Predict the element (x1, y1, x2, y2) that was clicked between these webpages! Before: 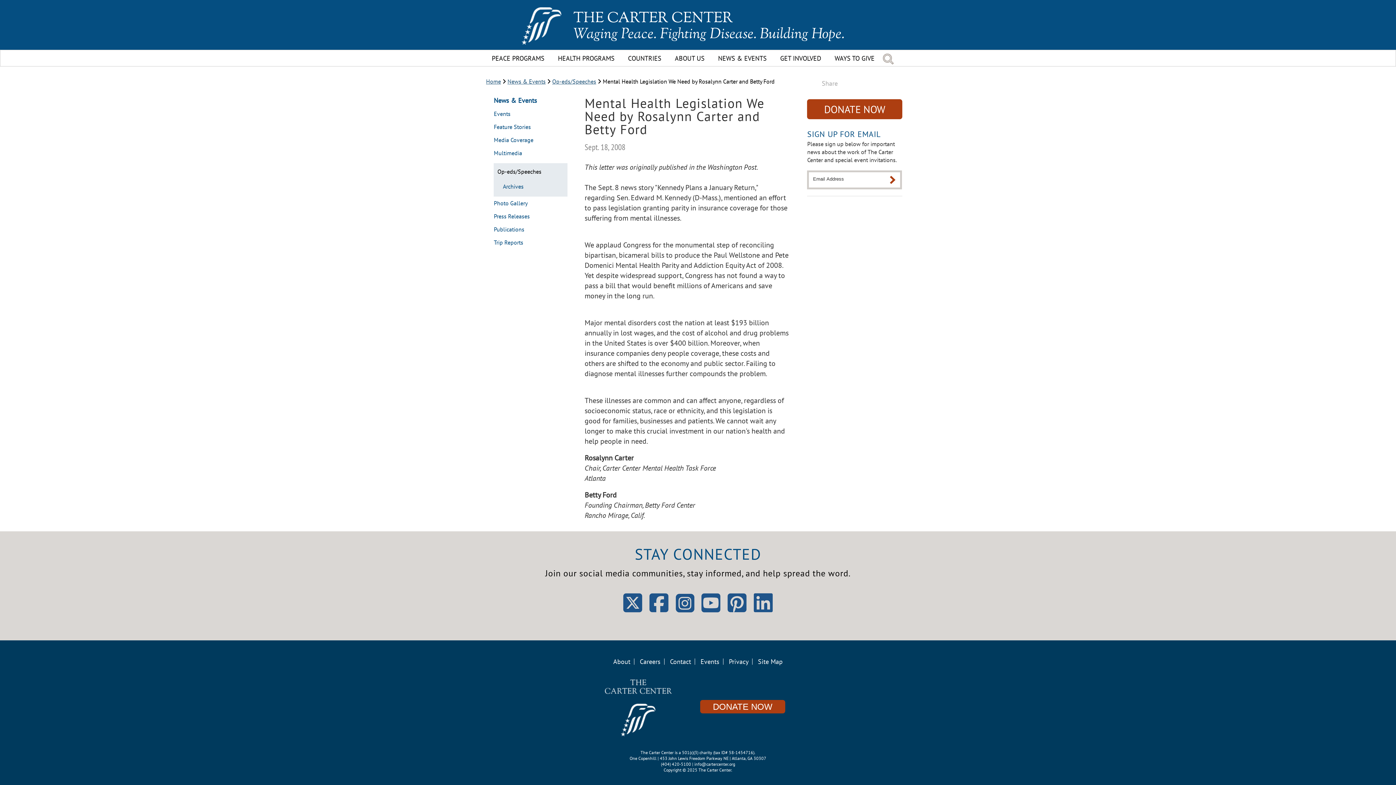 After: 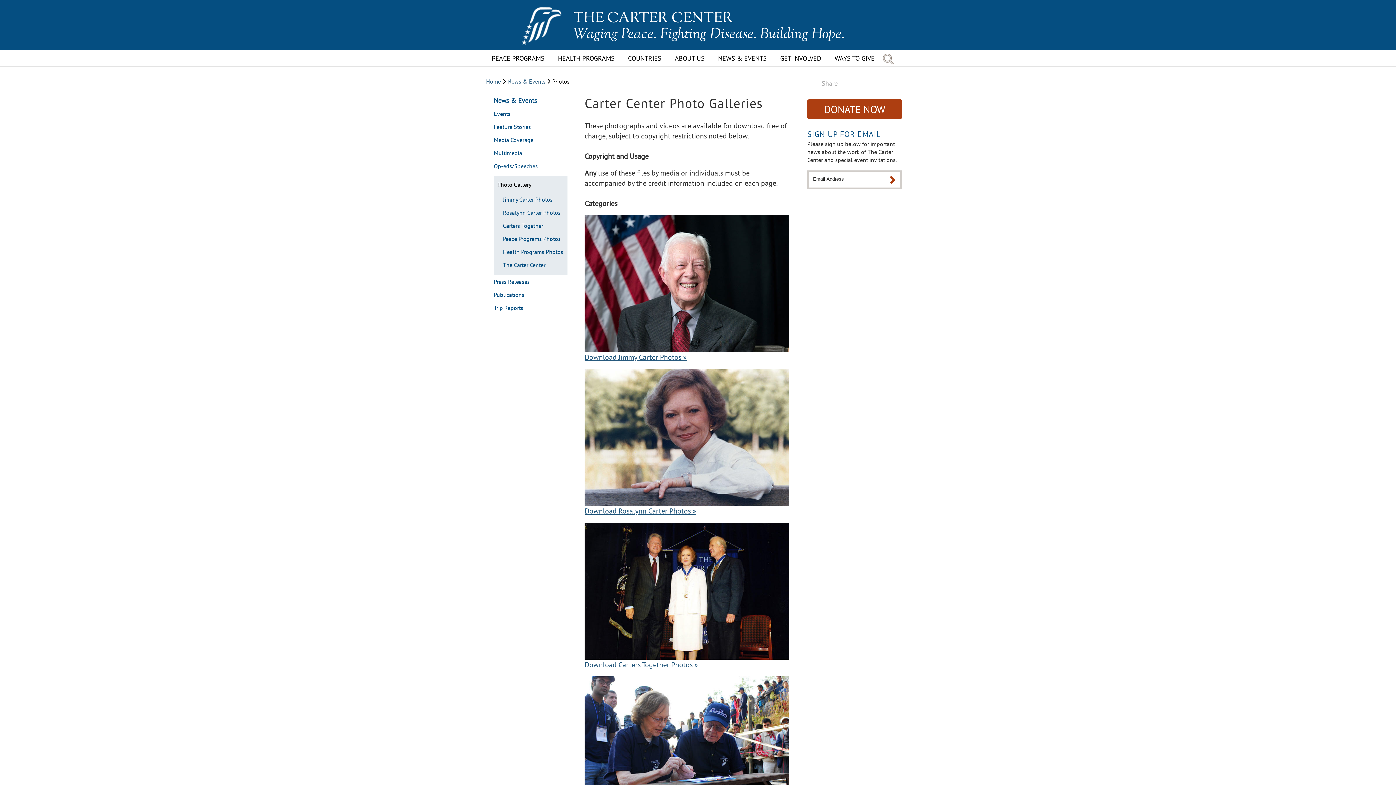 Action: bbox: (493, 200, 527, 213) label: Photo Gallery